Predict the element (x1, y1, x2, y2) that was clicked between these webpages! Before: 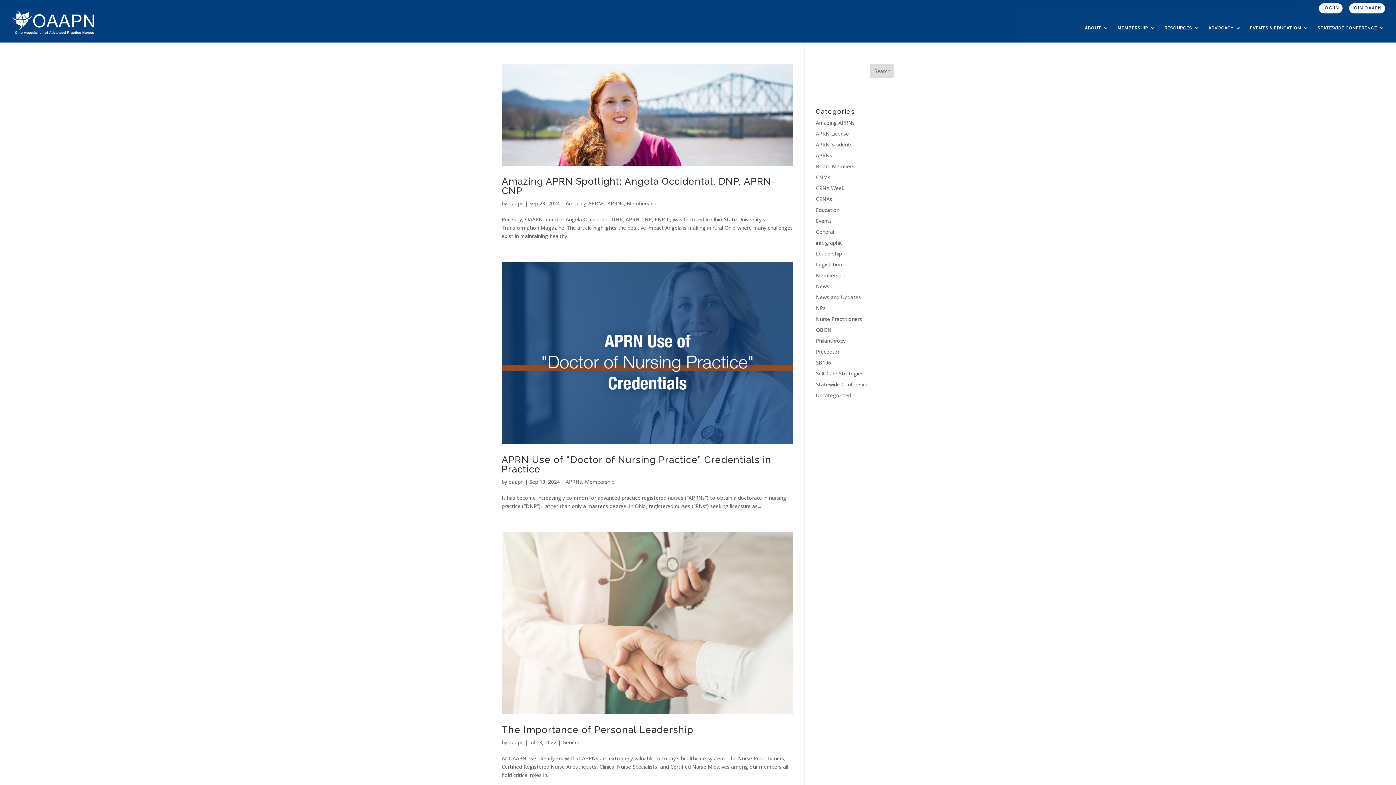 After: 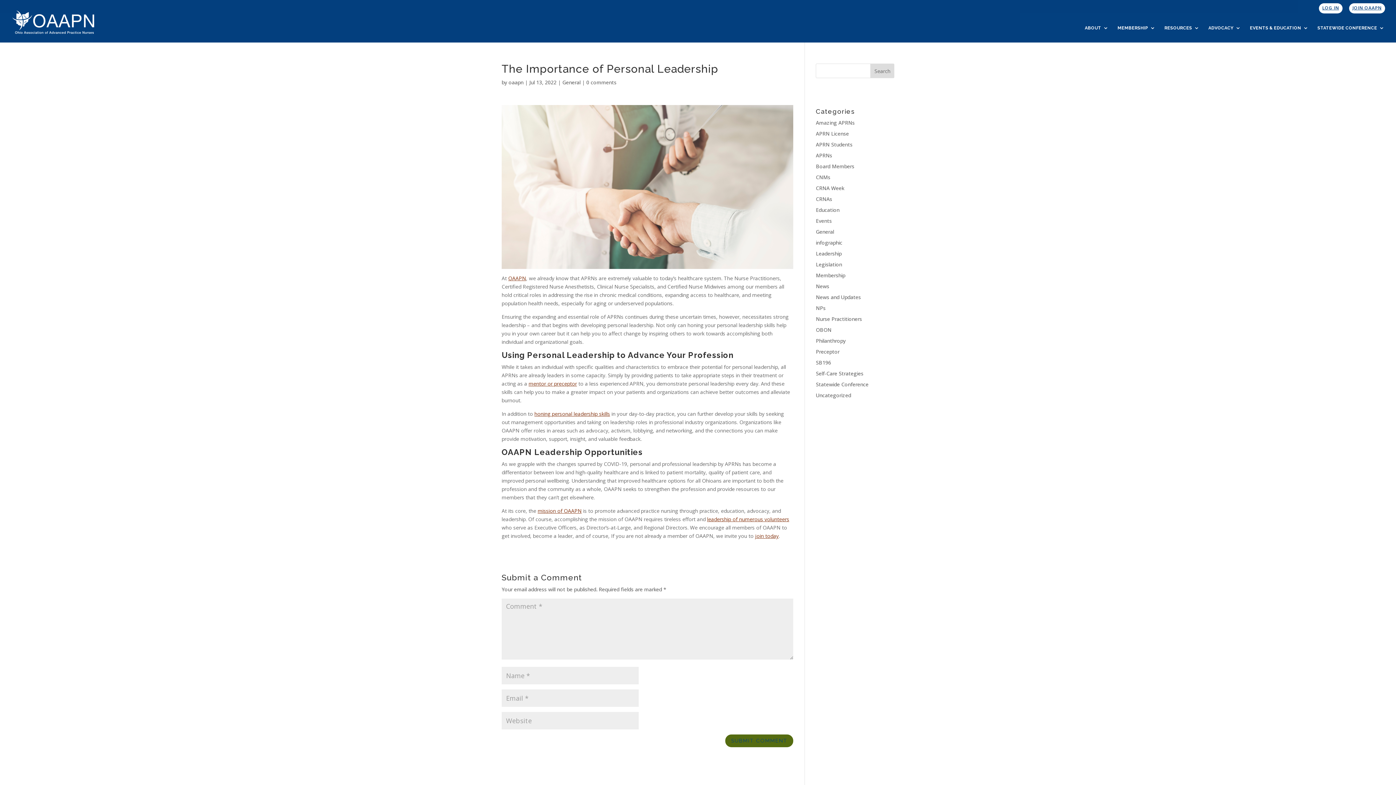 Action: bbox: (501, 724, 693, 735) label: The Importance of Personal Leadership